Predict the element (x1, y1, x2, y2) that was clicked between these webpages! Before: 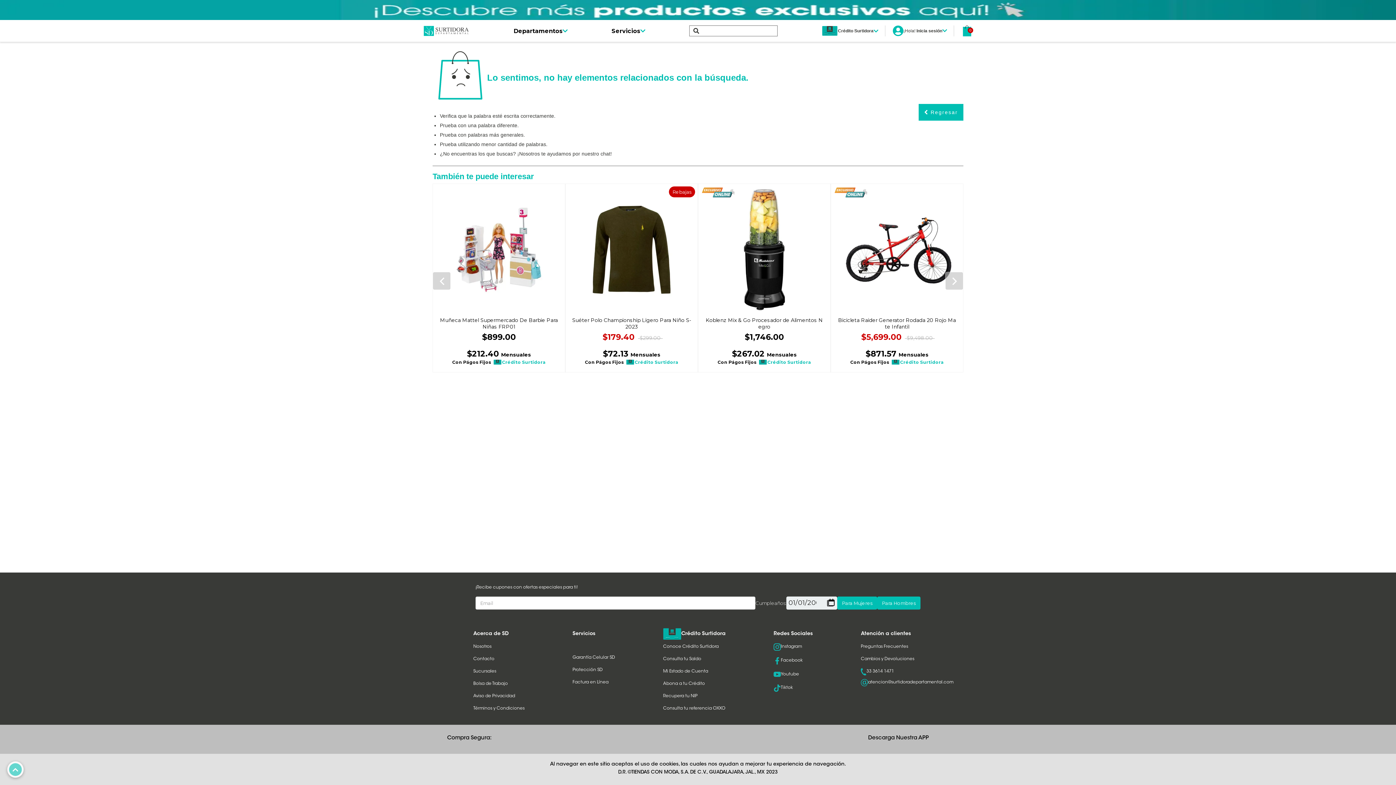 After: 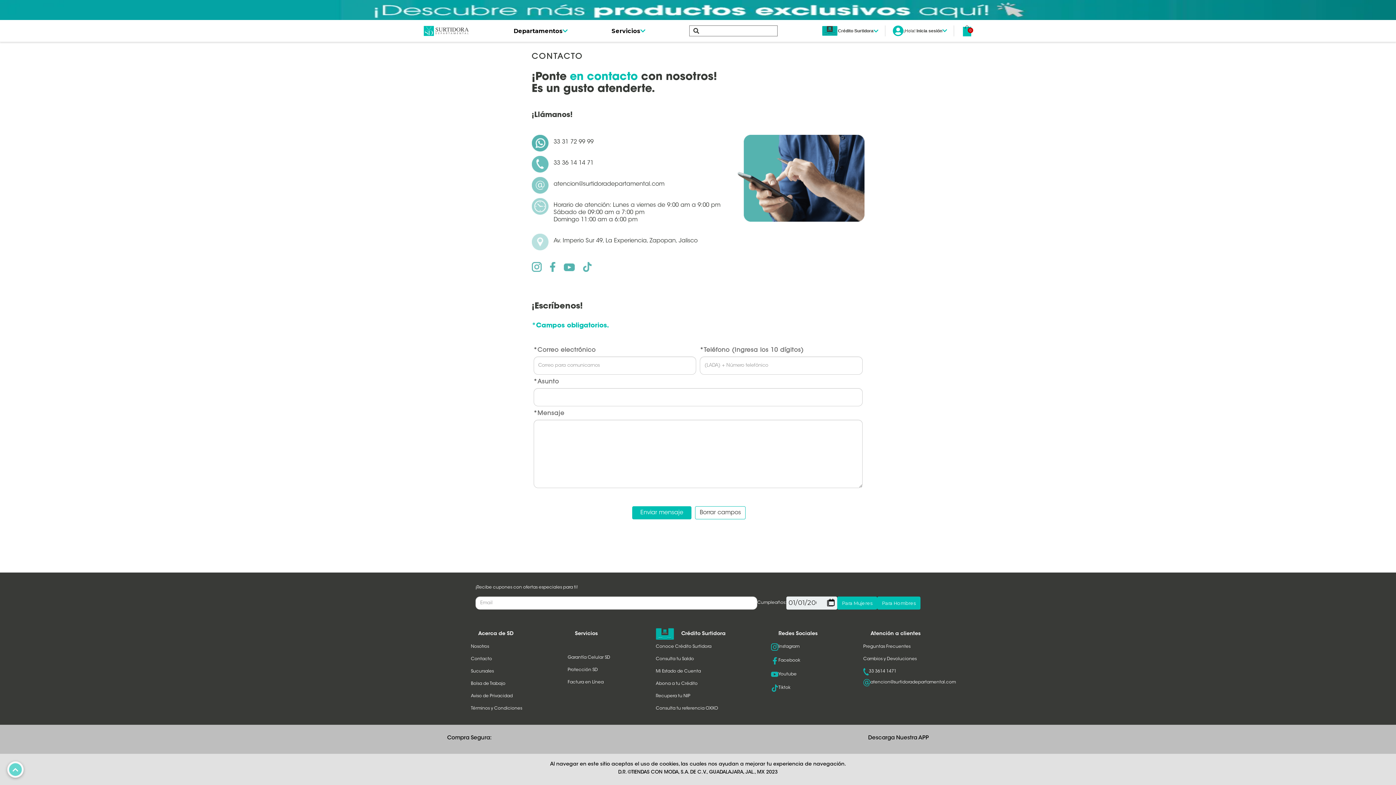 Action: bbox: (473, 657, 494, 661) label: Contacto